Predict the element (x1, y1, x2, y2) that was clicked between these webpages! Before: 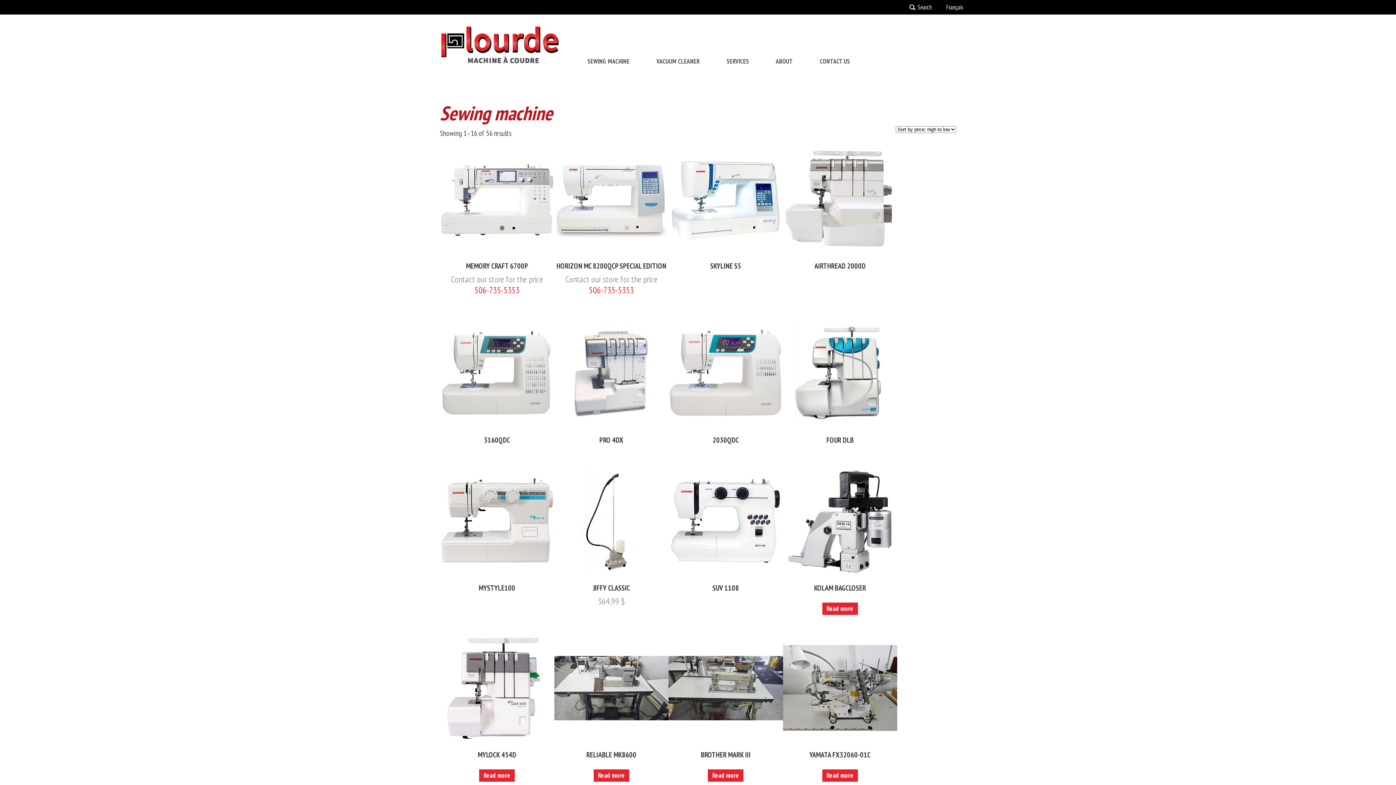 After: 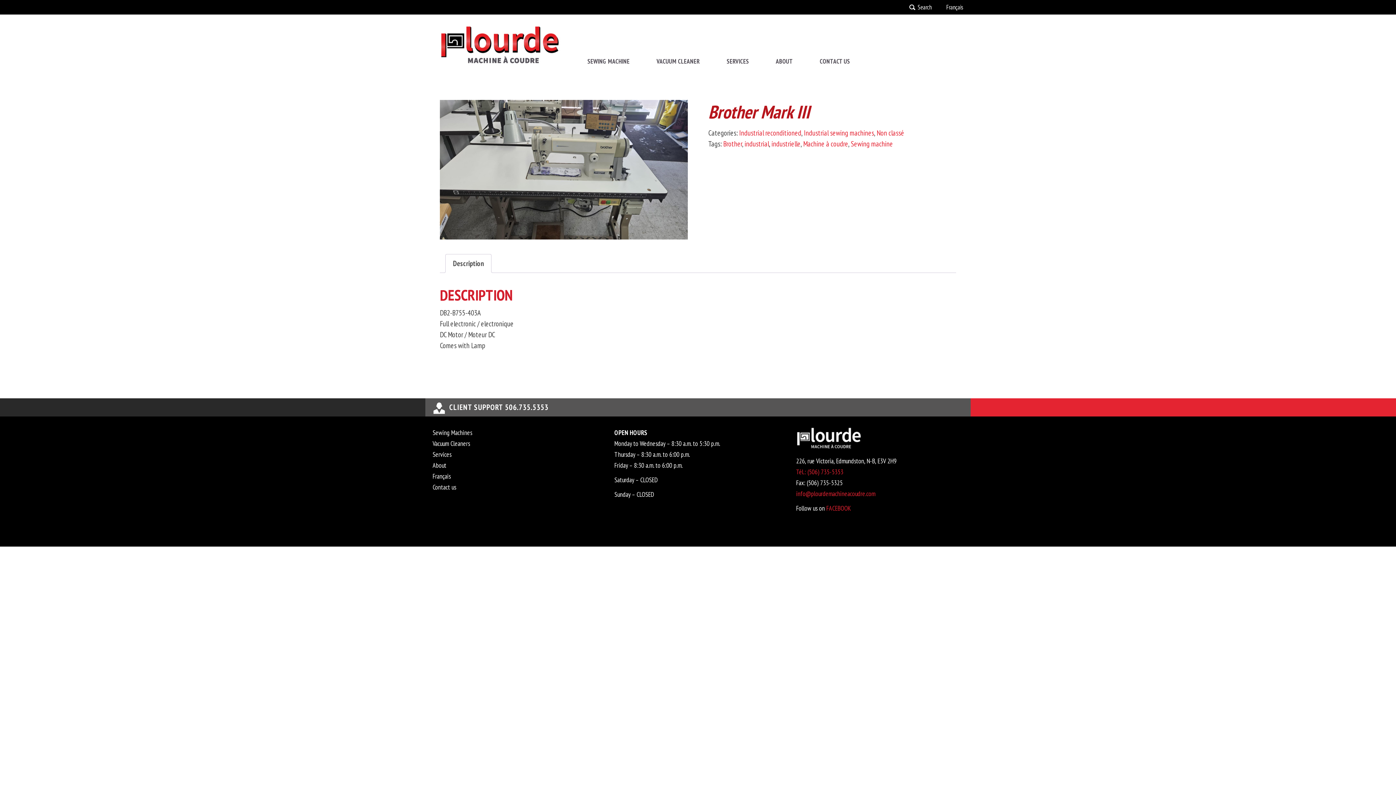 Action: label: BROTHER MARK III bbox: (668, 636, 783, 763)